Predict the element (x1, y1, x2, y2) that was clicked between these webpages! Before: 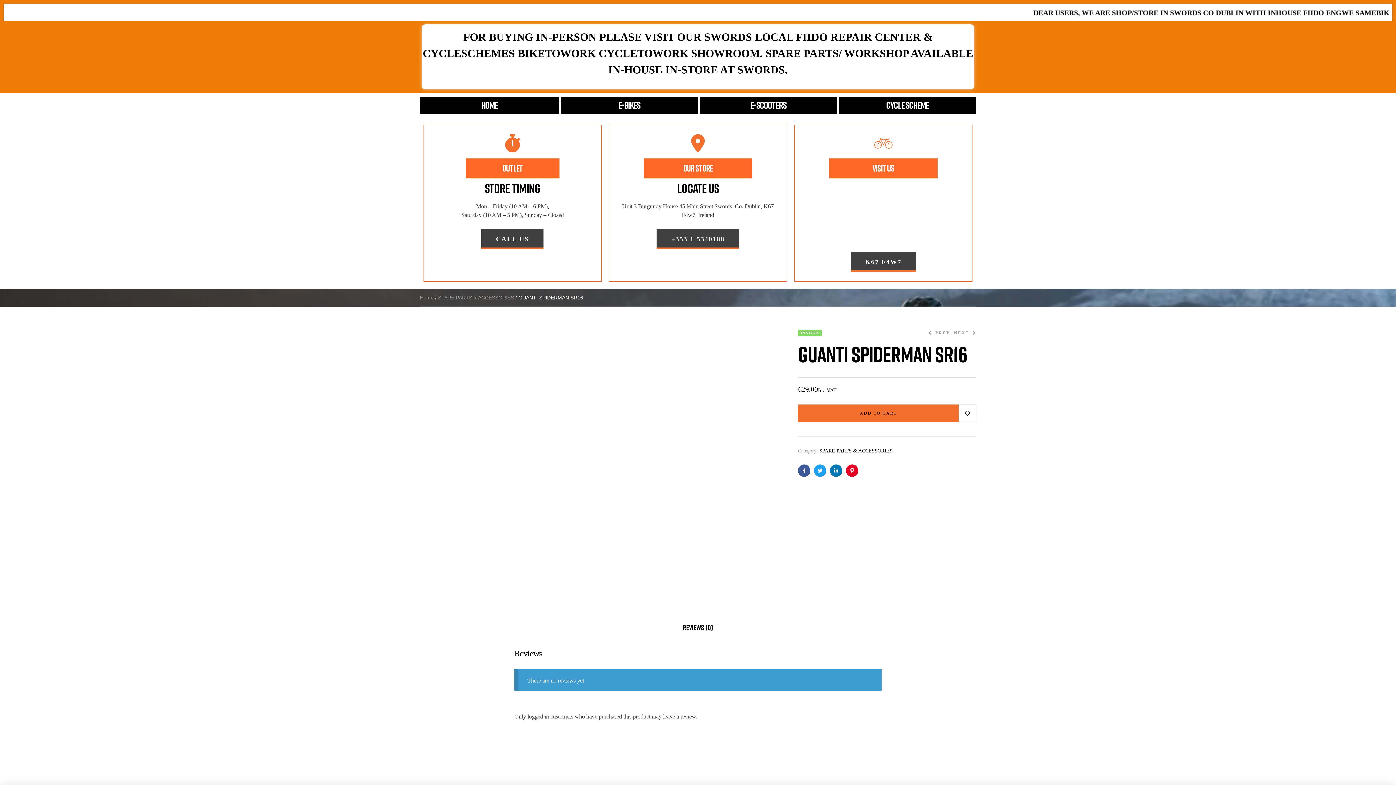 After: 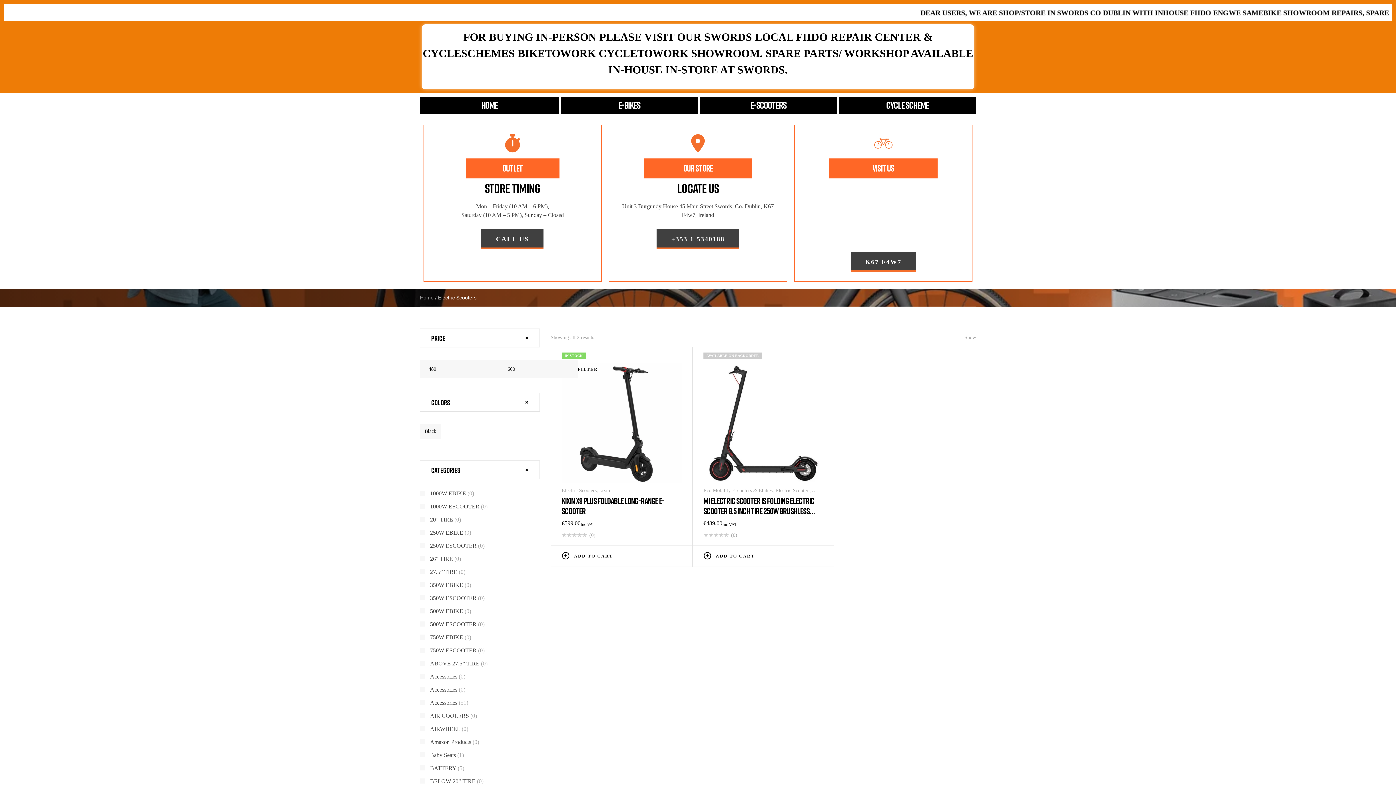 Action: bbox: (750, 99, 786, 110) label: E-SCOOTERS